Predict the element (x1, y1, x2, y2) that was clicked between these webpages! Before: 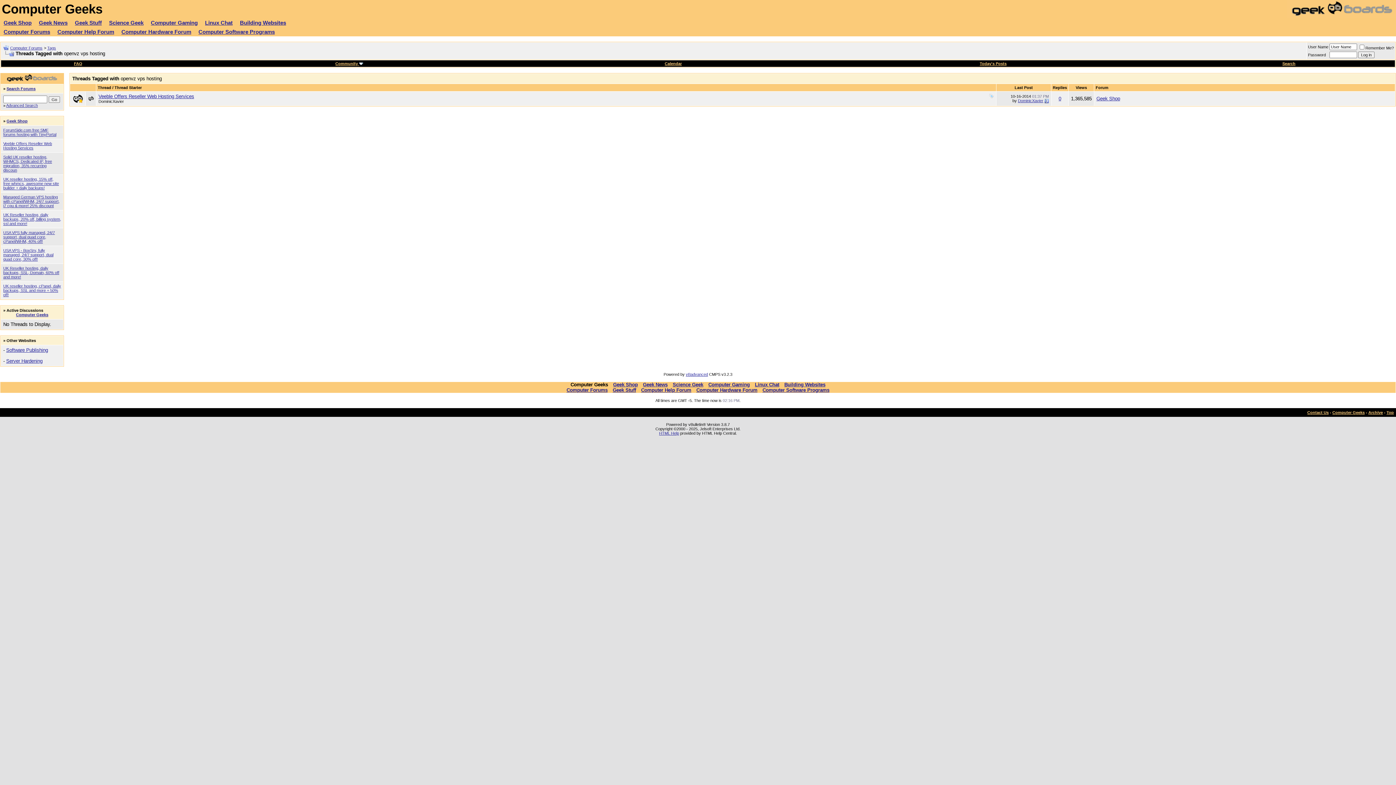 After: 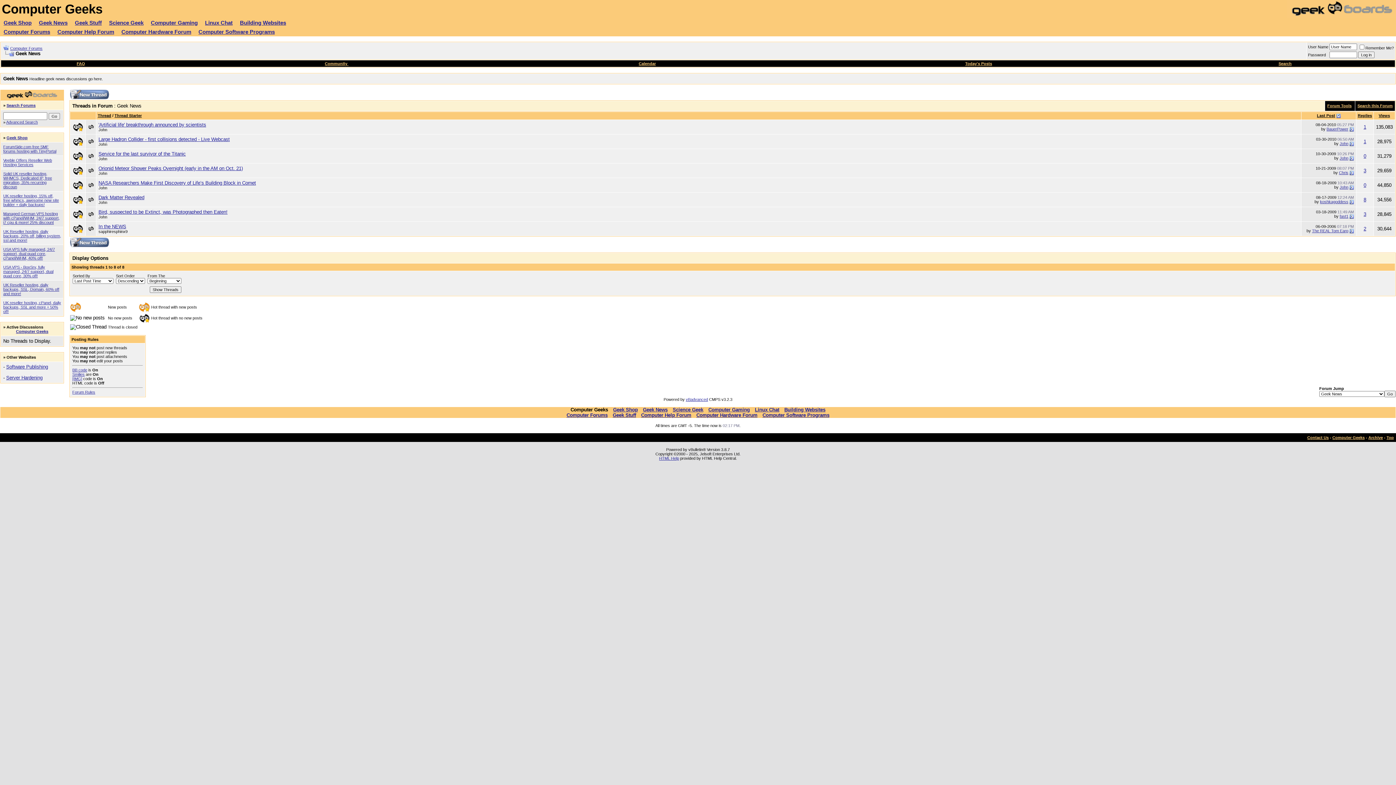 Action: bbox: (35, 18, 71, 27) label: Geek News